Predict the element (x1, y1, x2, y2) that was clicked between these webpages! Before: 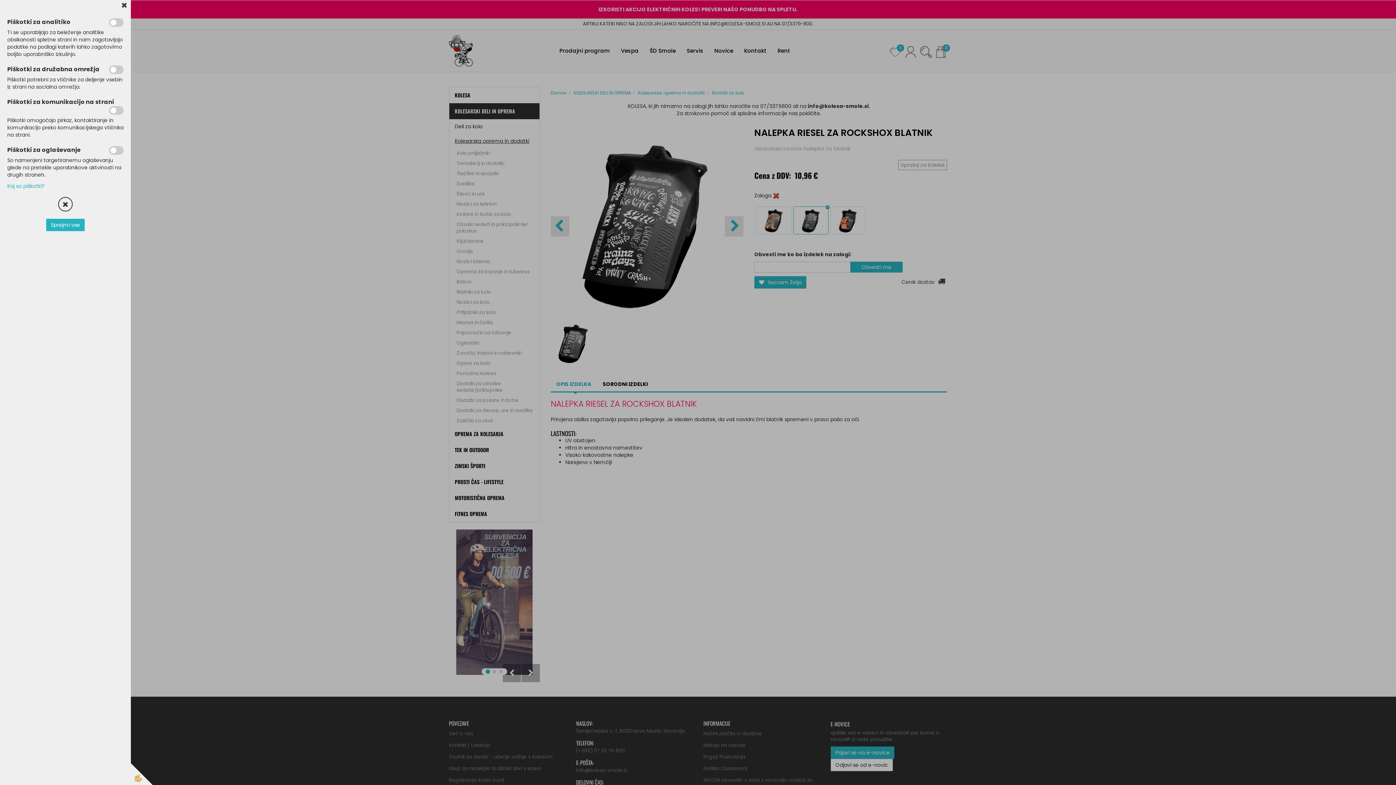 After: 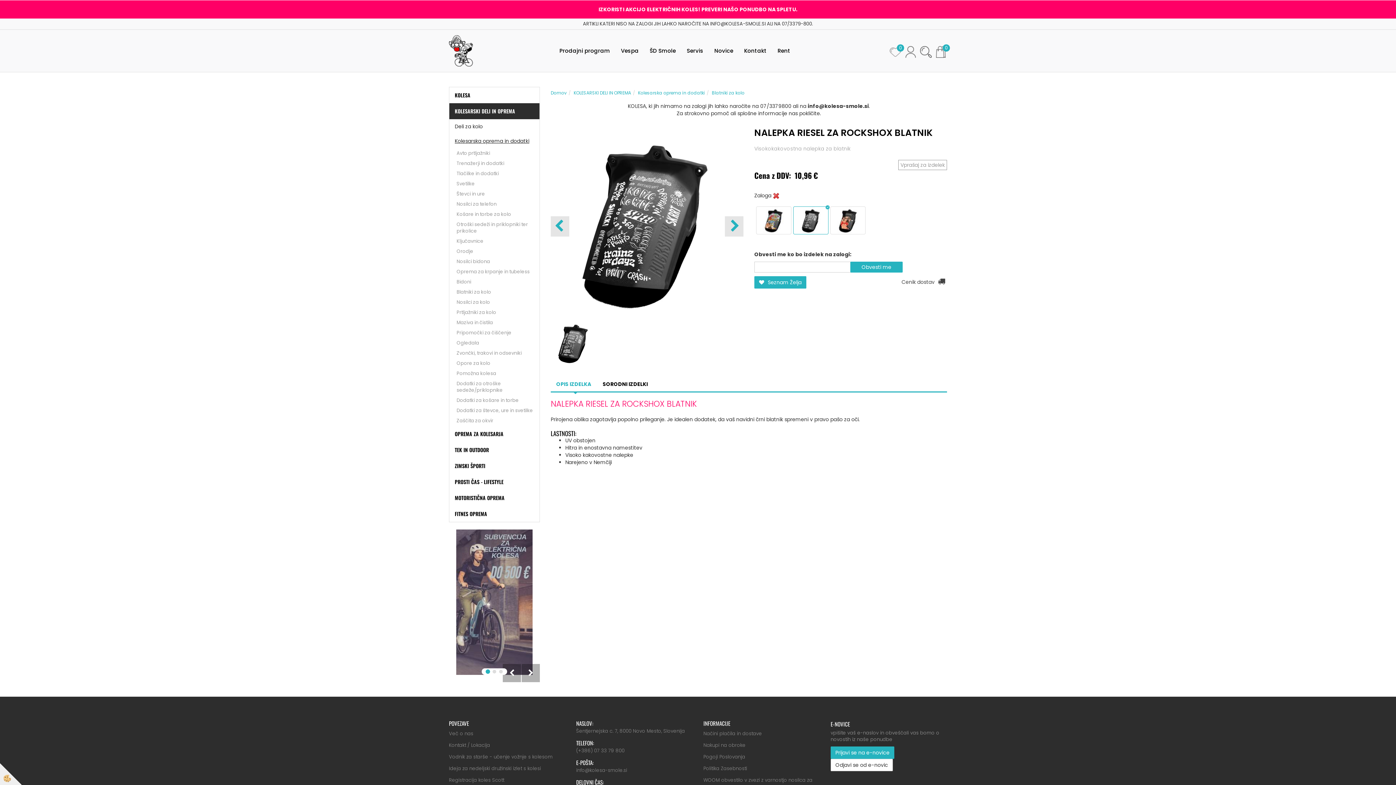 Action: bbox: (121, 0, 127, 10)